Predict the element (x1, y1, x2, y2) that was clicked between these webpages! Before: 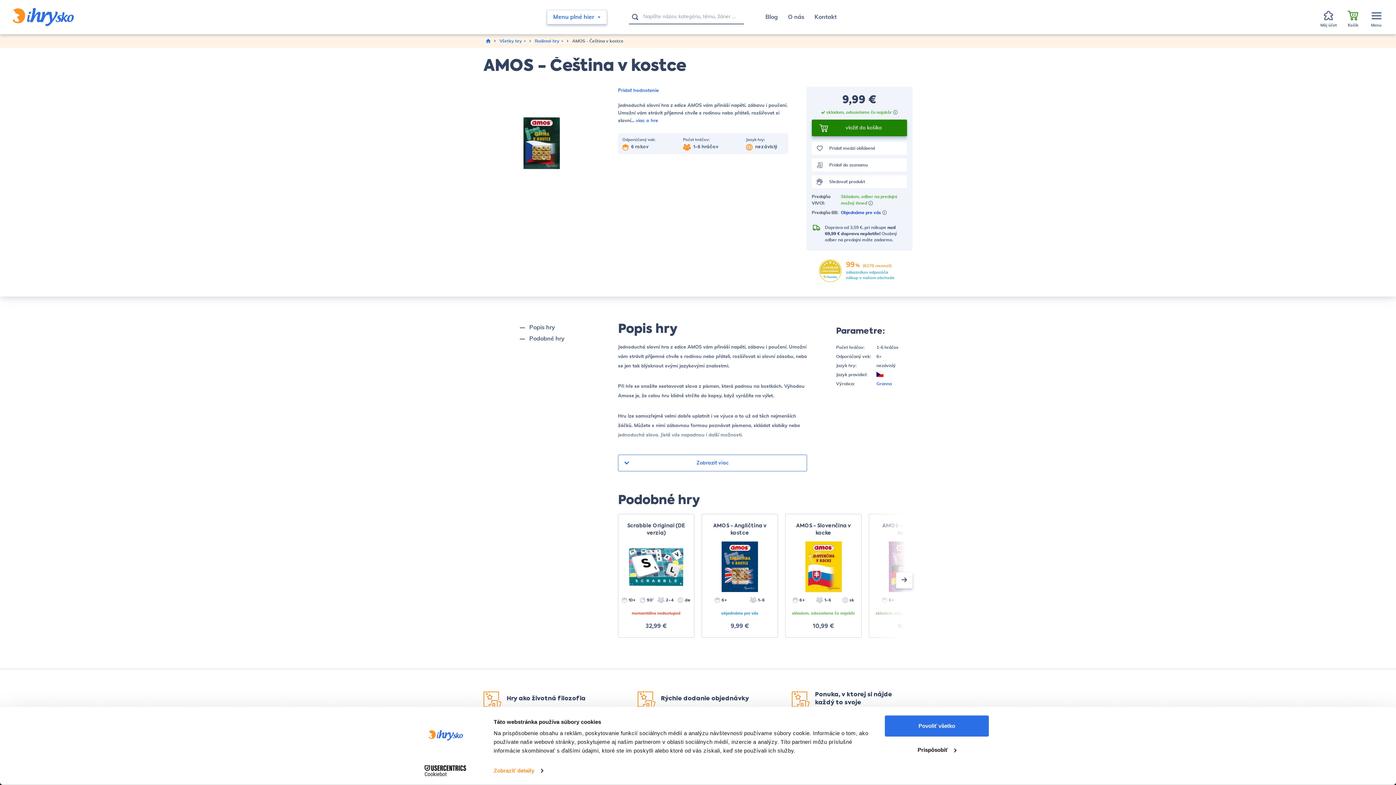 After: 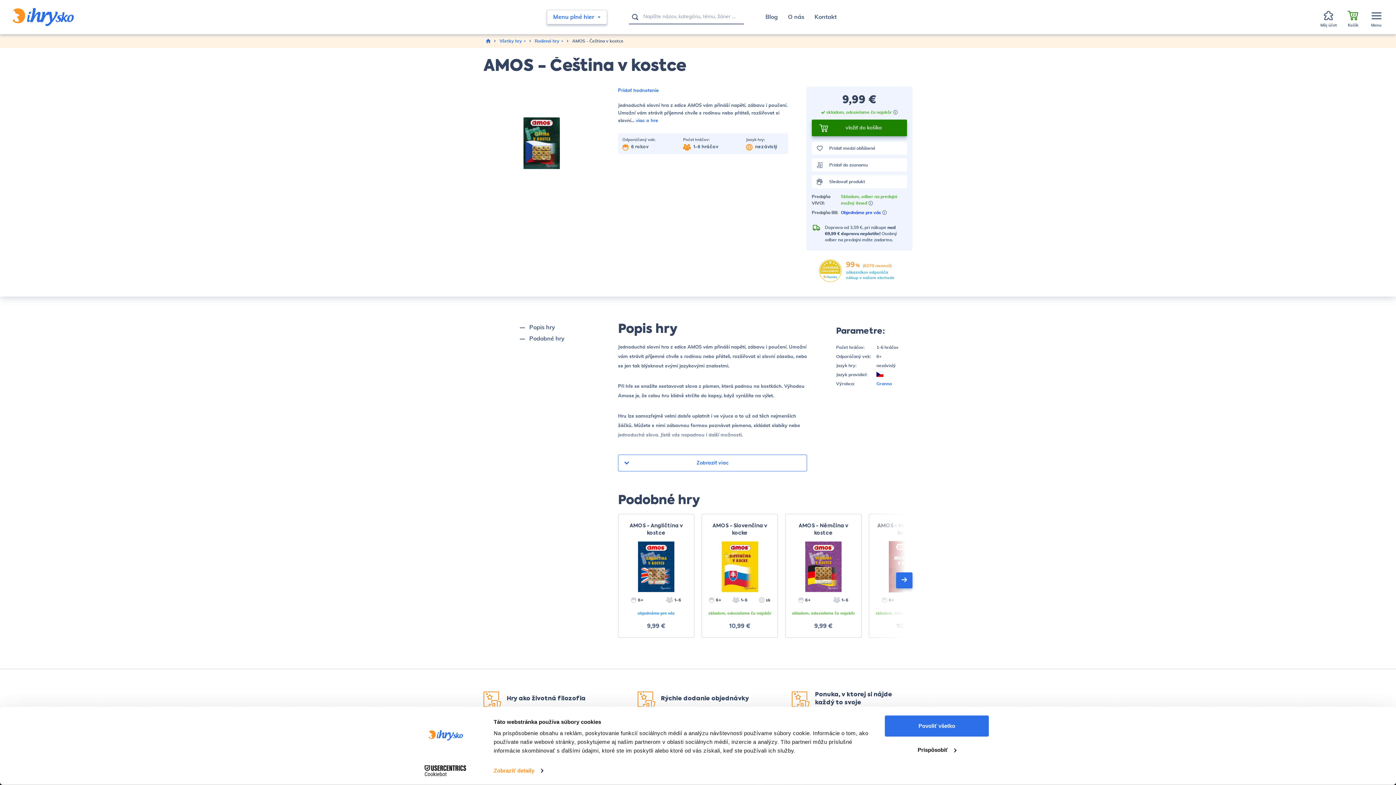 Action: bbox: (896, 572, 912, 588)